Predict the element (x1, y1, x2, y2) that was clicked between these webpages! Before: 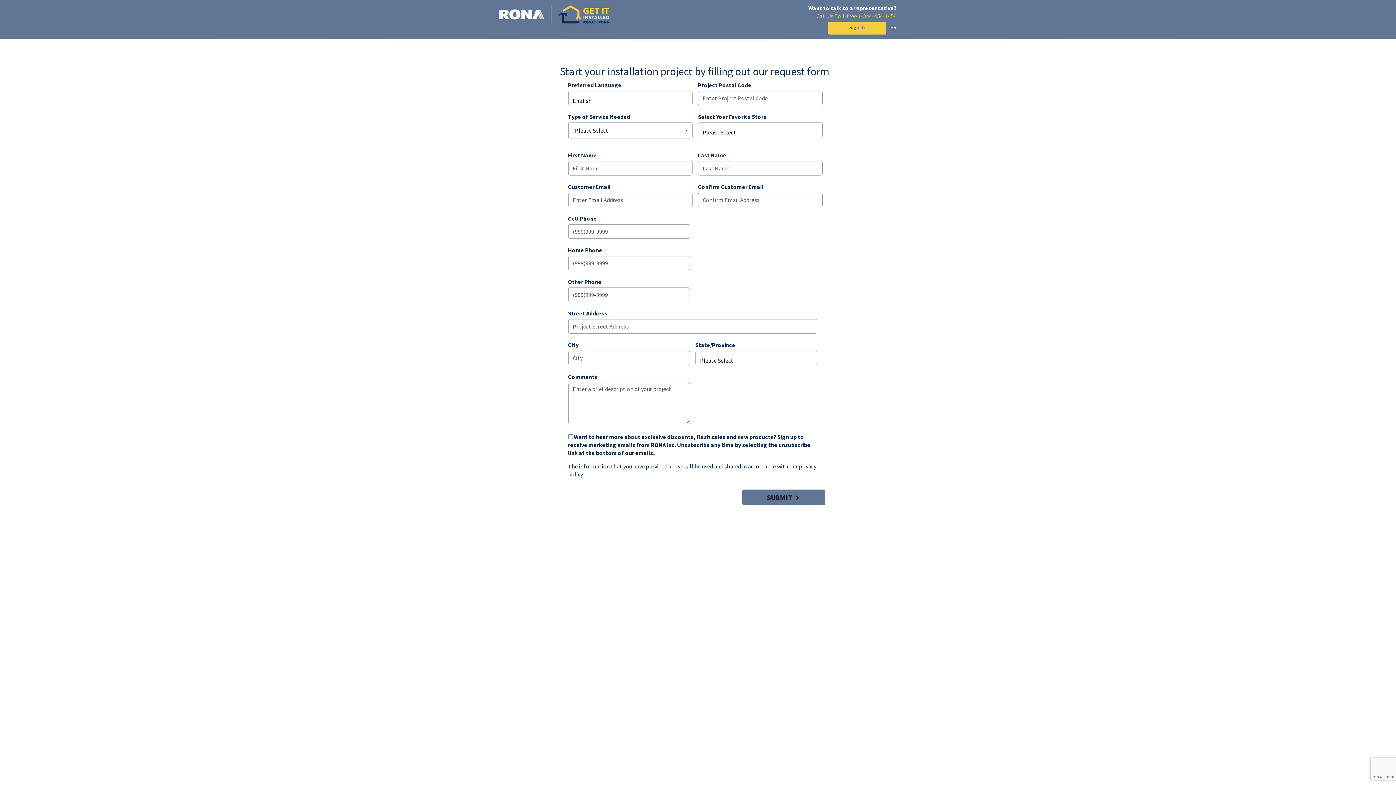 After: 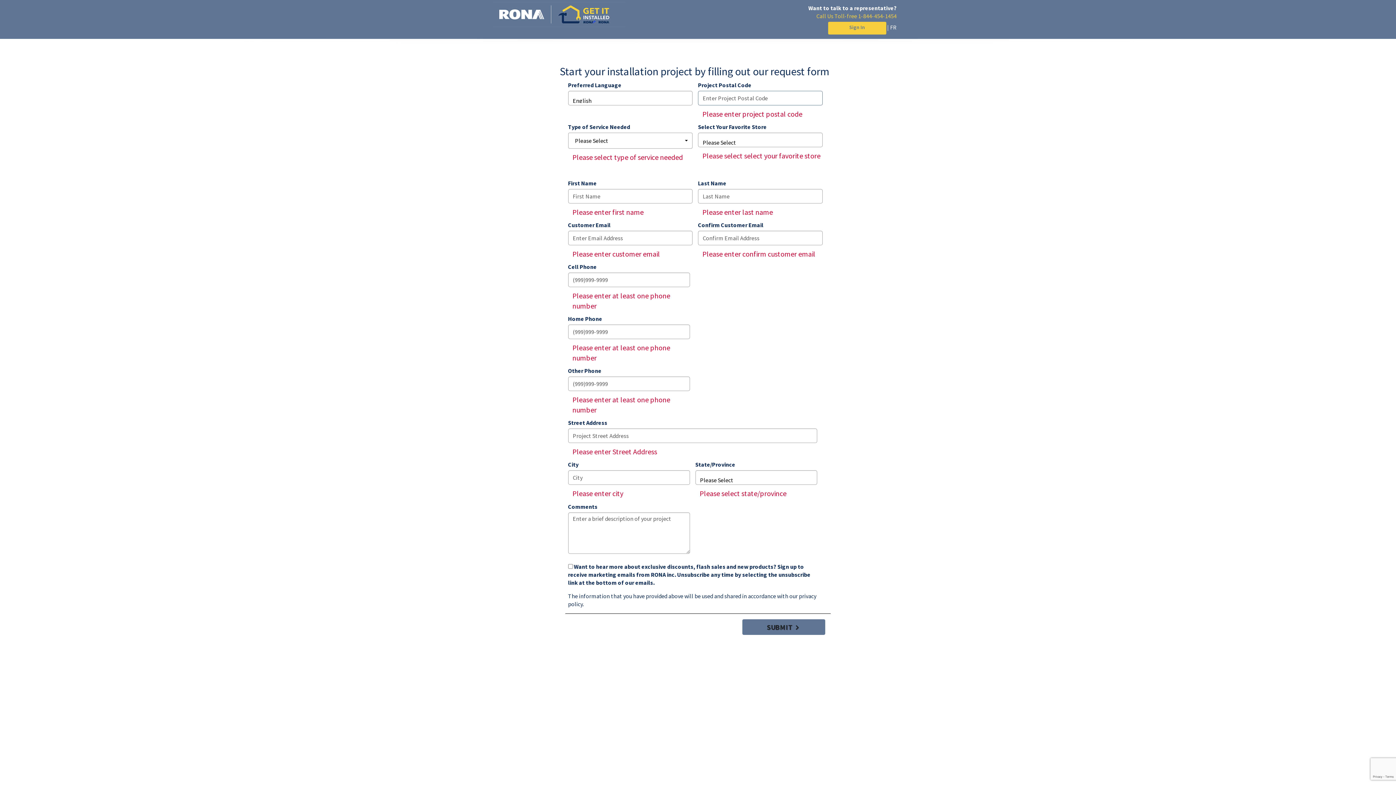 Action: label: SUBMIT  bbox: (742, 489, 825, 505)